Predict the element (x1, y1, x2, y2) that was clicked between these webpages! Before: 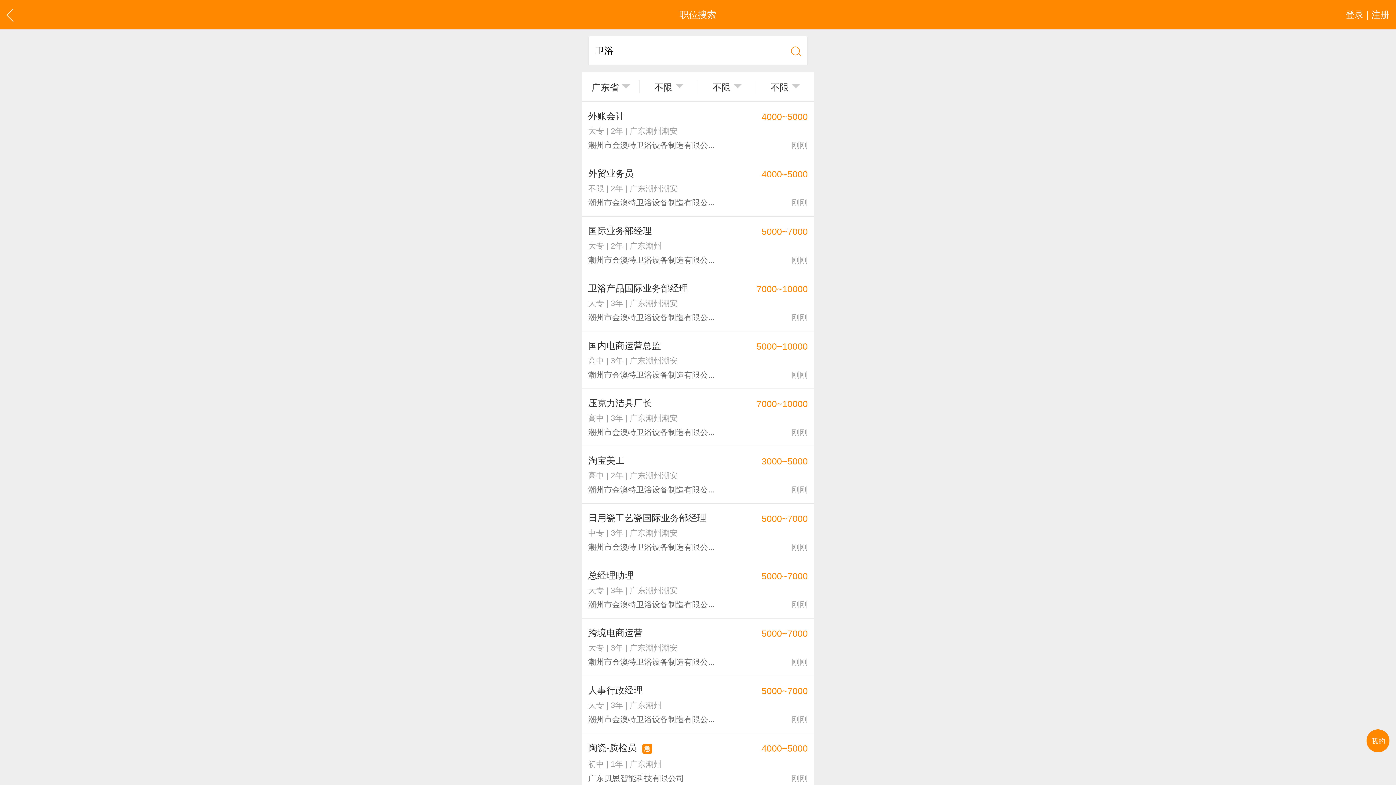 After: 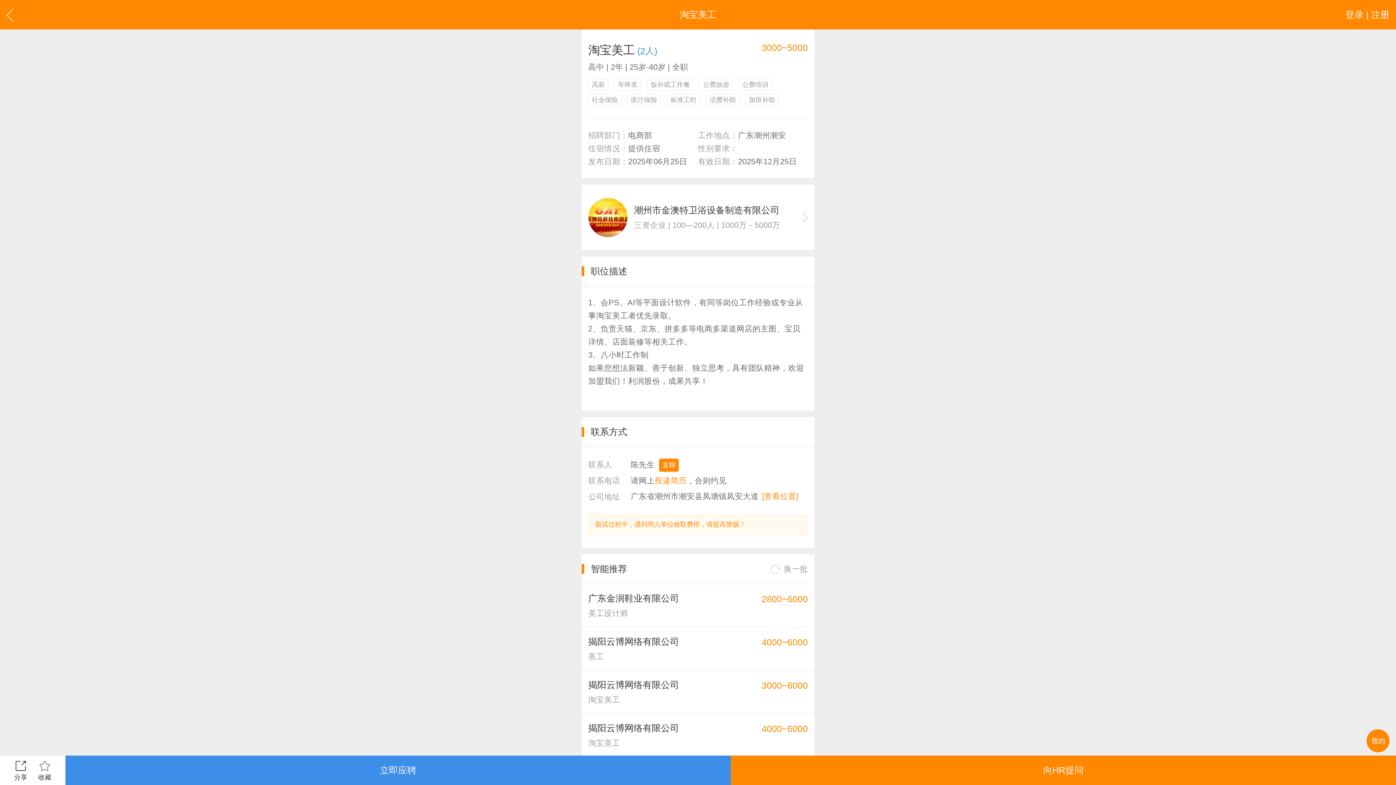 Action: bbox: (581, 446, 814, 503) label: 淘宝美工

高中 | 2年 | 广东潮州潮安

潮州市金澳特卫浴设备制造有限公...

3000~5000
刚刚